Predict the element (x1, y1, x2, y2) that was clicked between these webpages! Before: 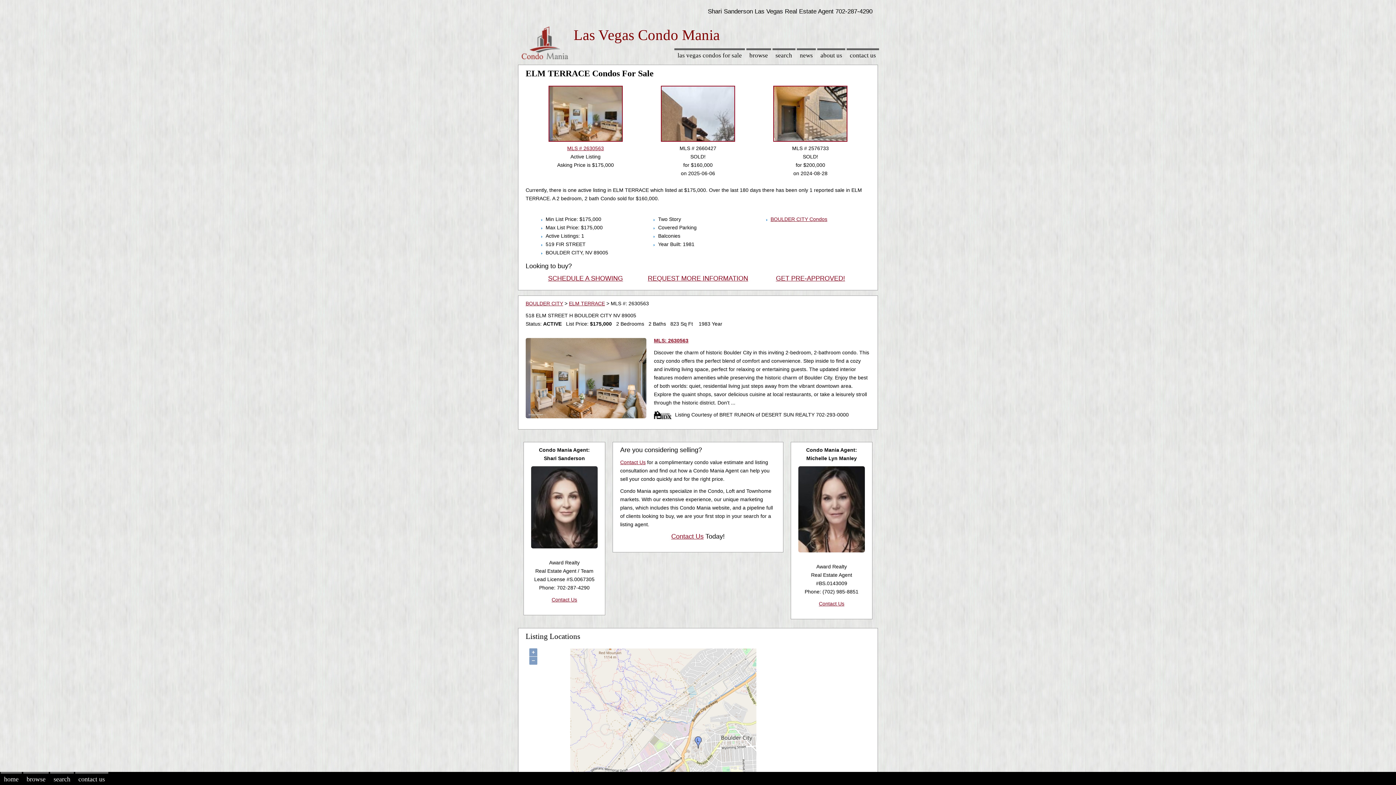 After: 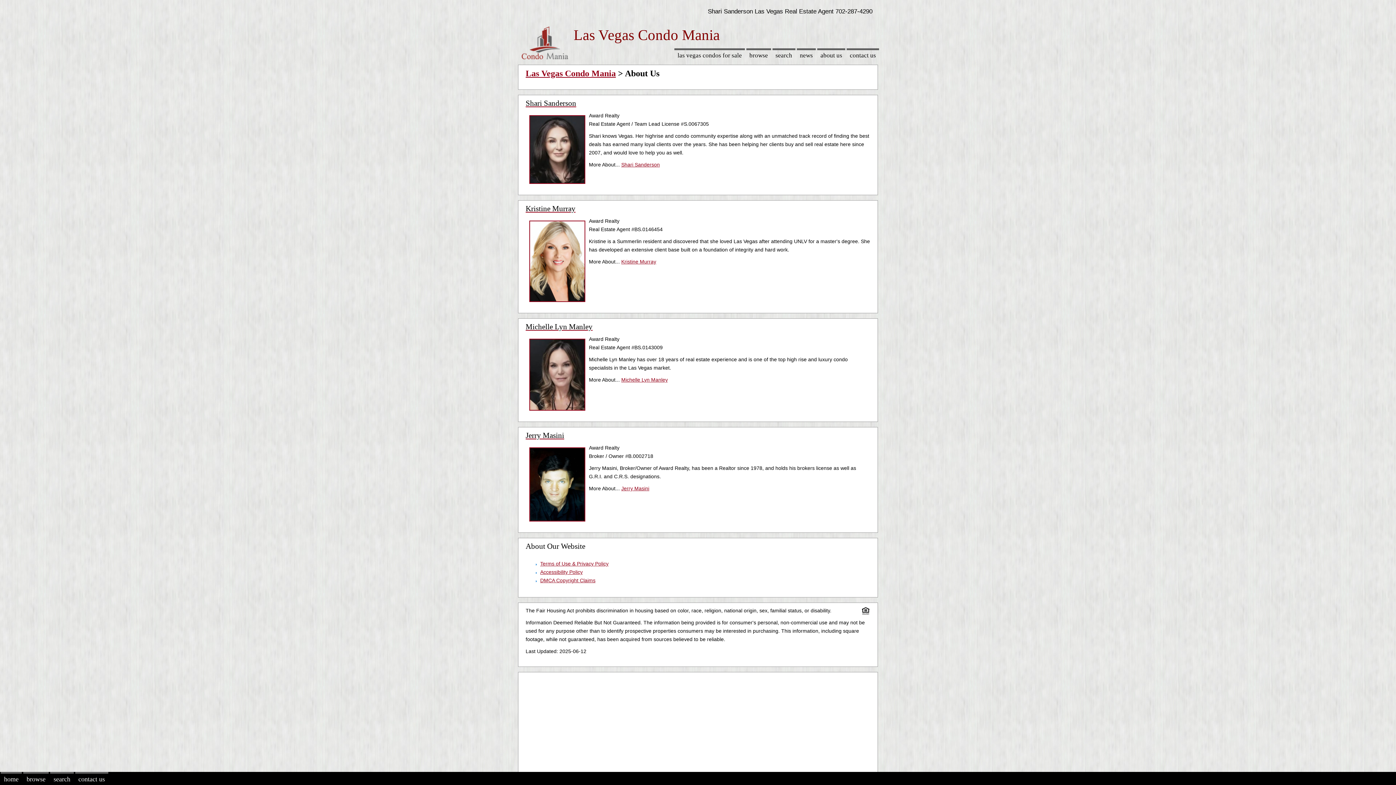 Action: bbox: (817, 48, 845, 61) label: about us